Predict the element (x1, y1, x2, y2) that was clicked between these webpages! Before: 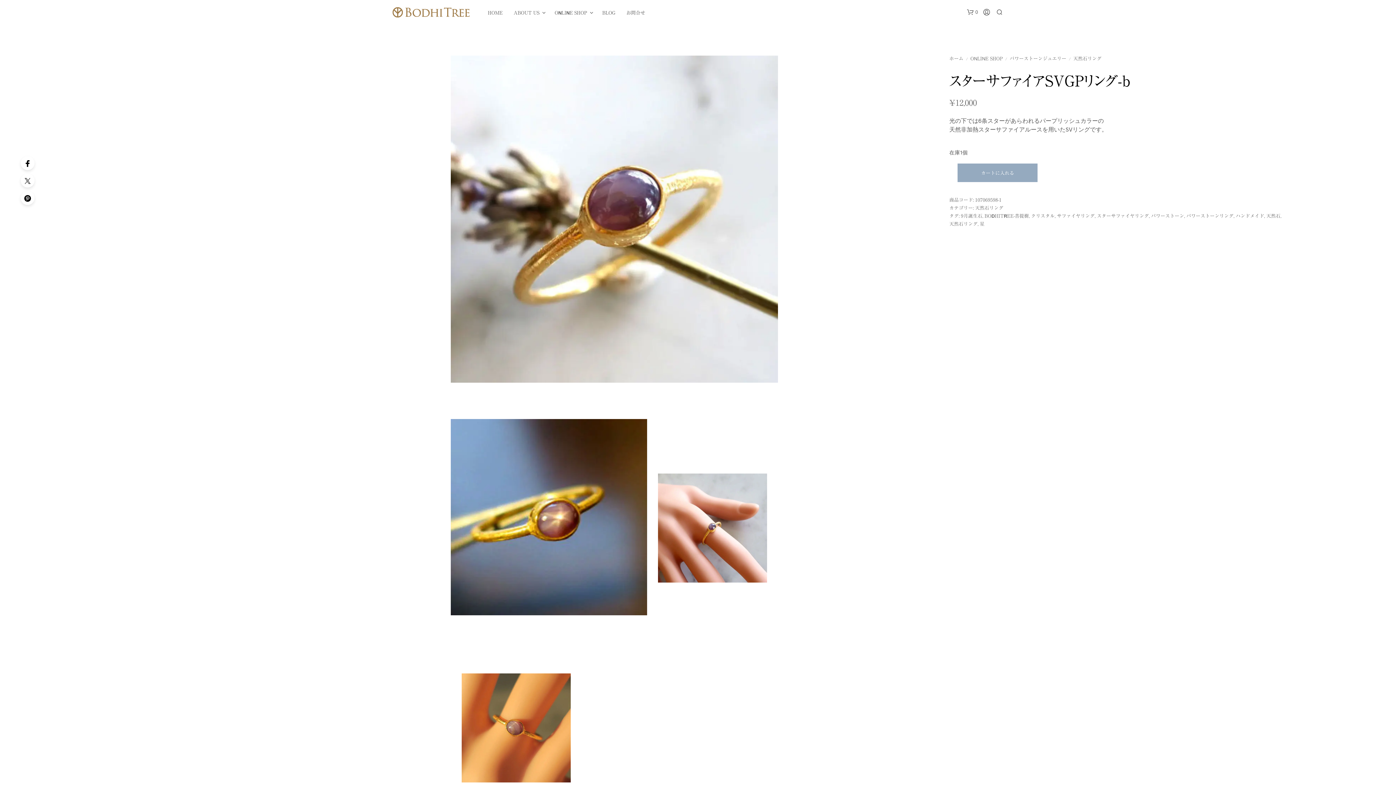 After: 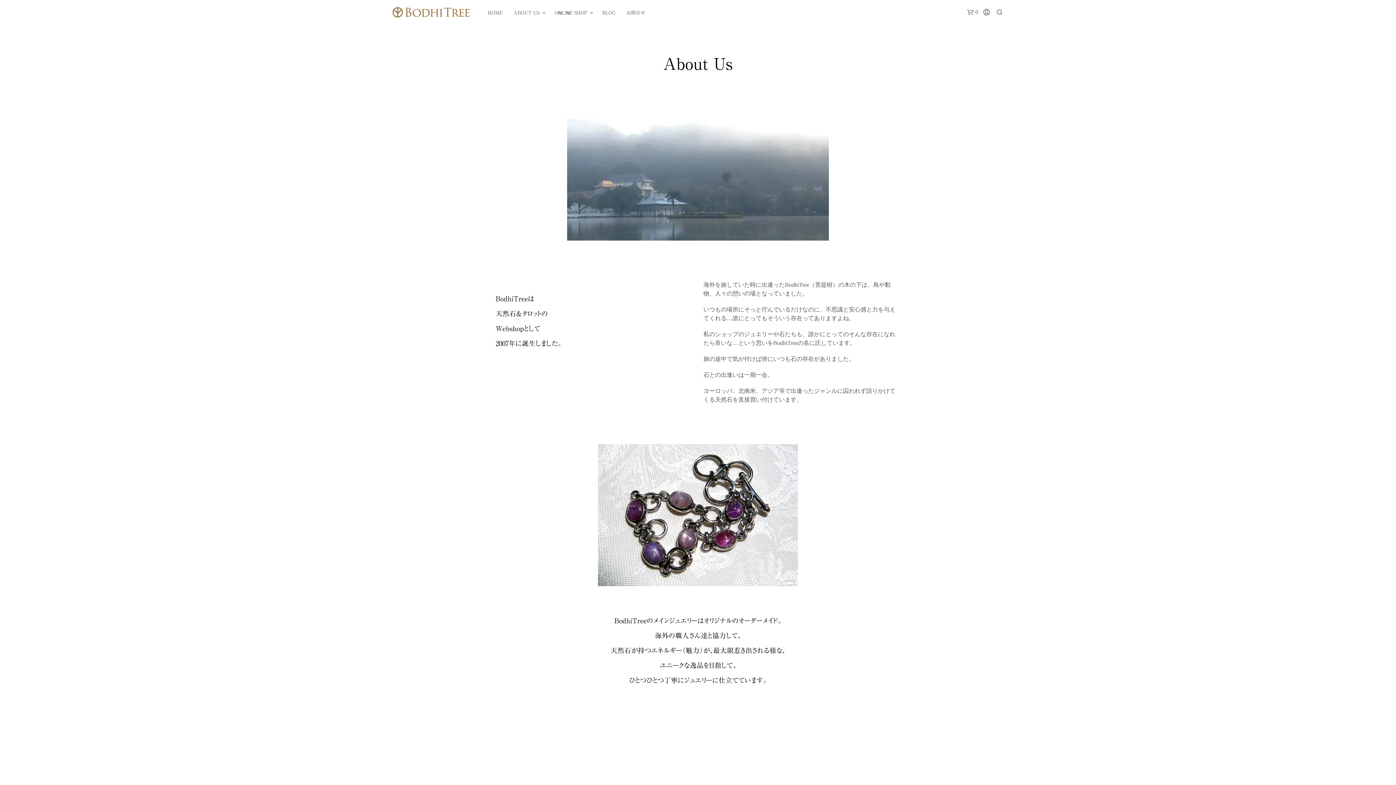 Action: label: ABOUT US bbox: (508, 9, 545, 16)